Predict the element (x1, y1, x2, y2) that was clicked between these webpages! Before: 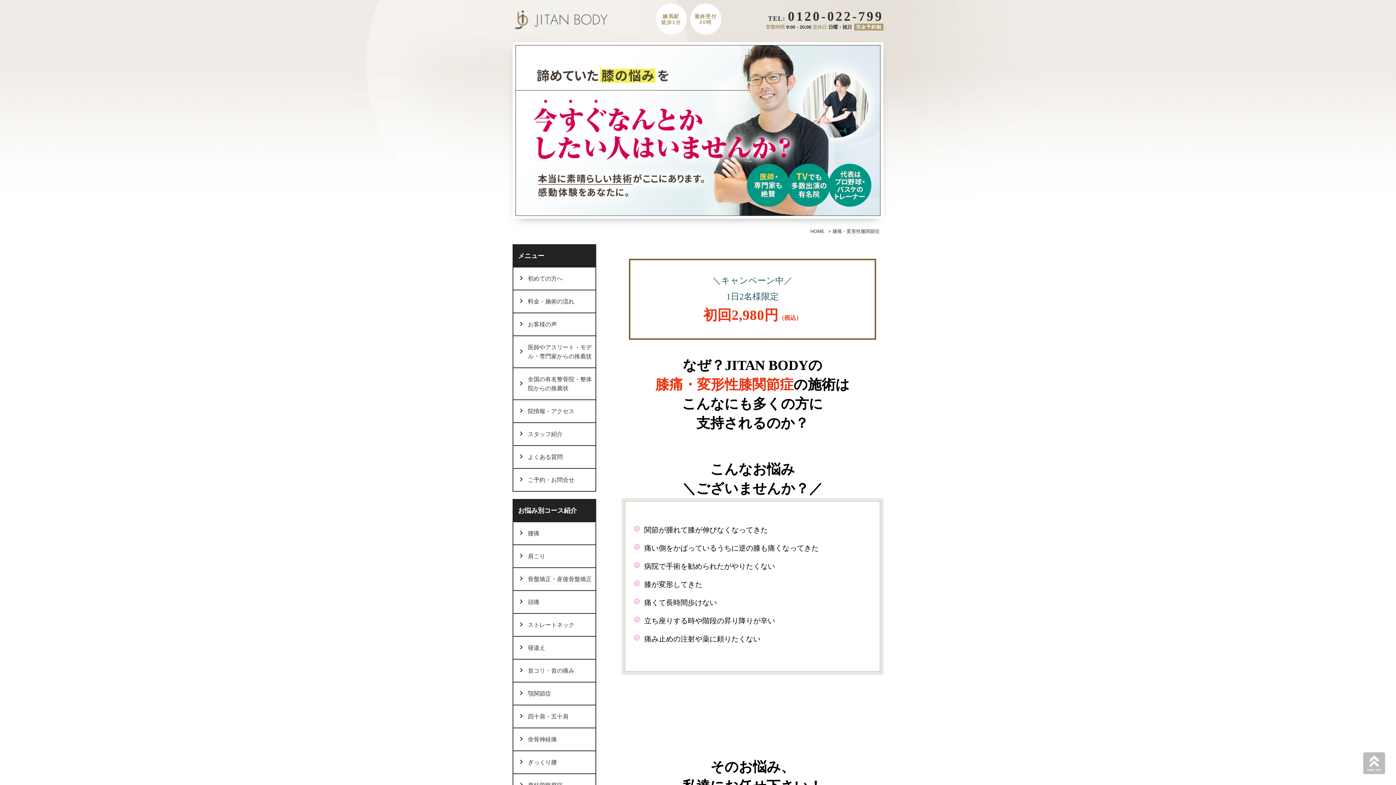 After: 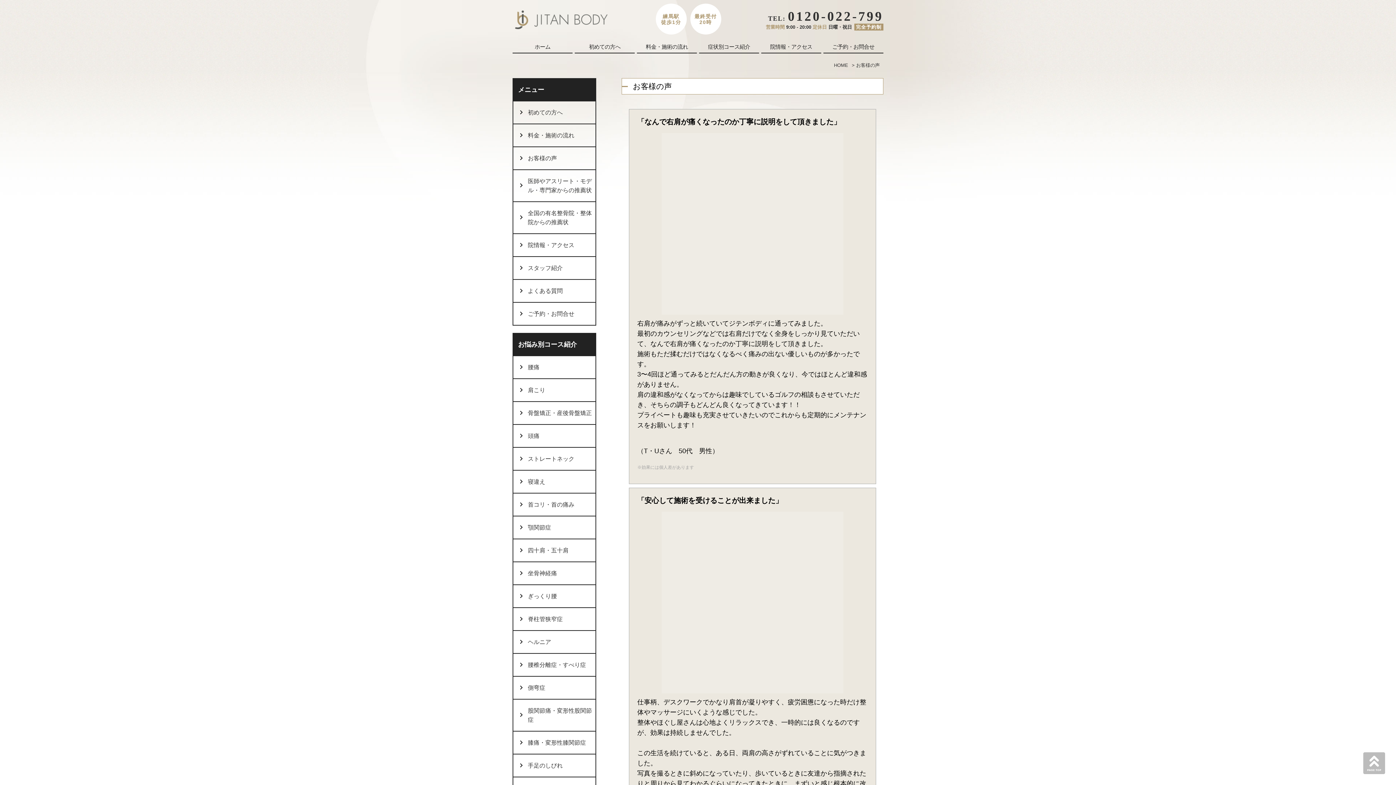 Action: bbox: (512, 313, 596, 336) label: お客様の声